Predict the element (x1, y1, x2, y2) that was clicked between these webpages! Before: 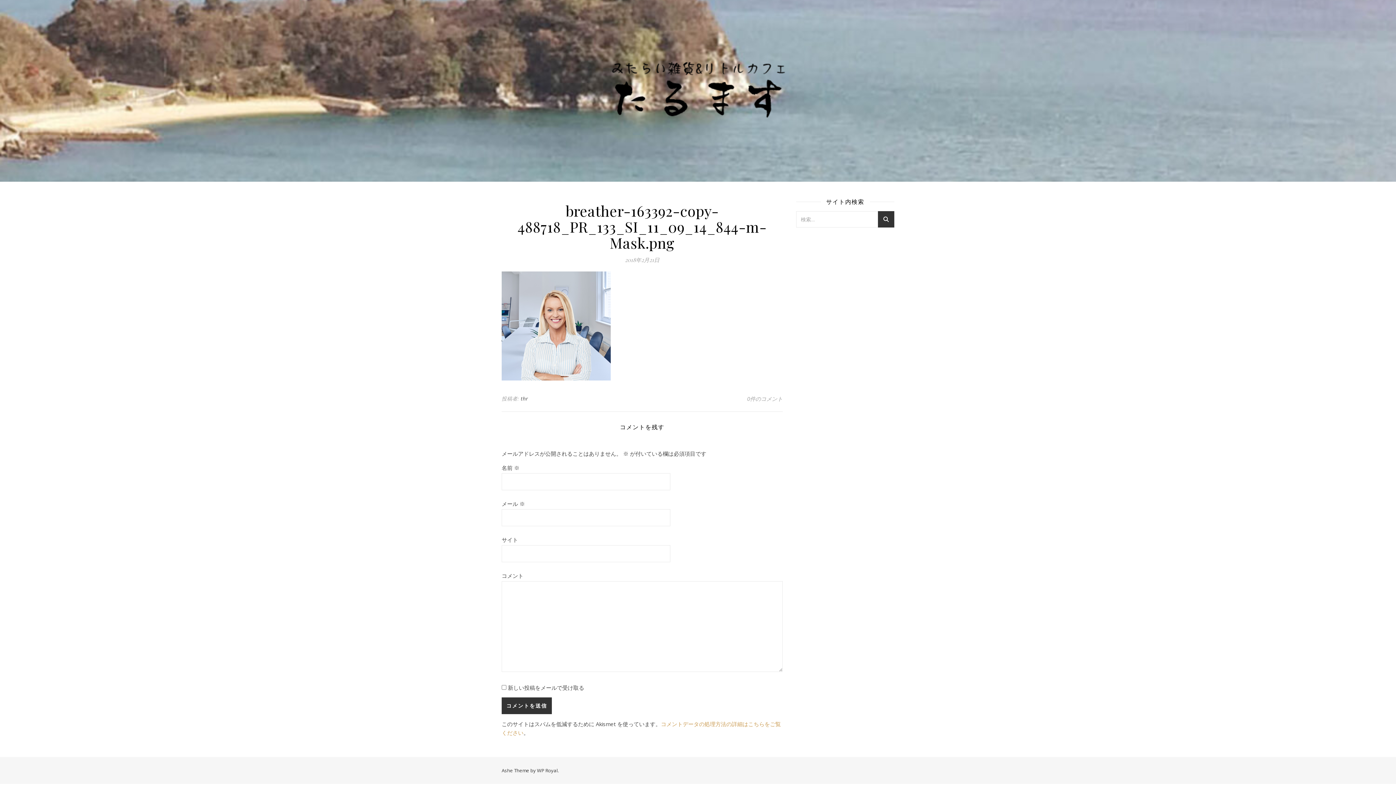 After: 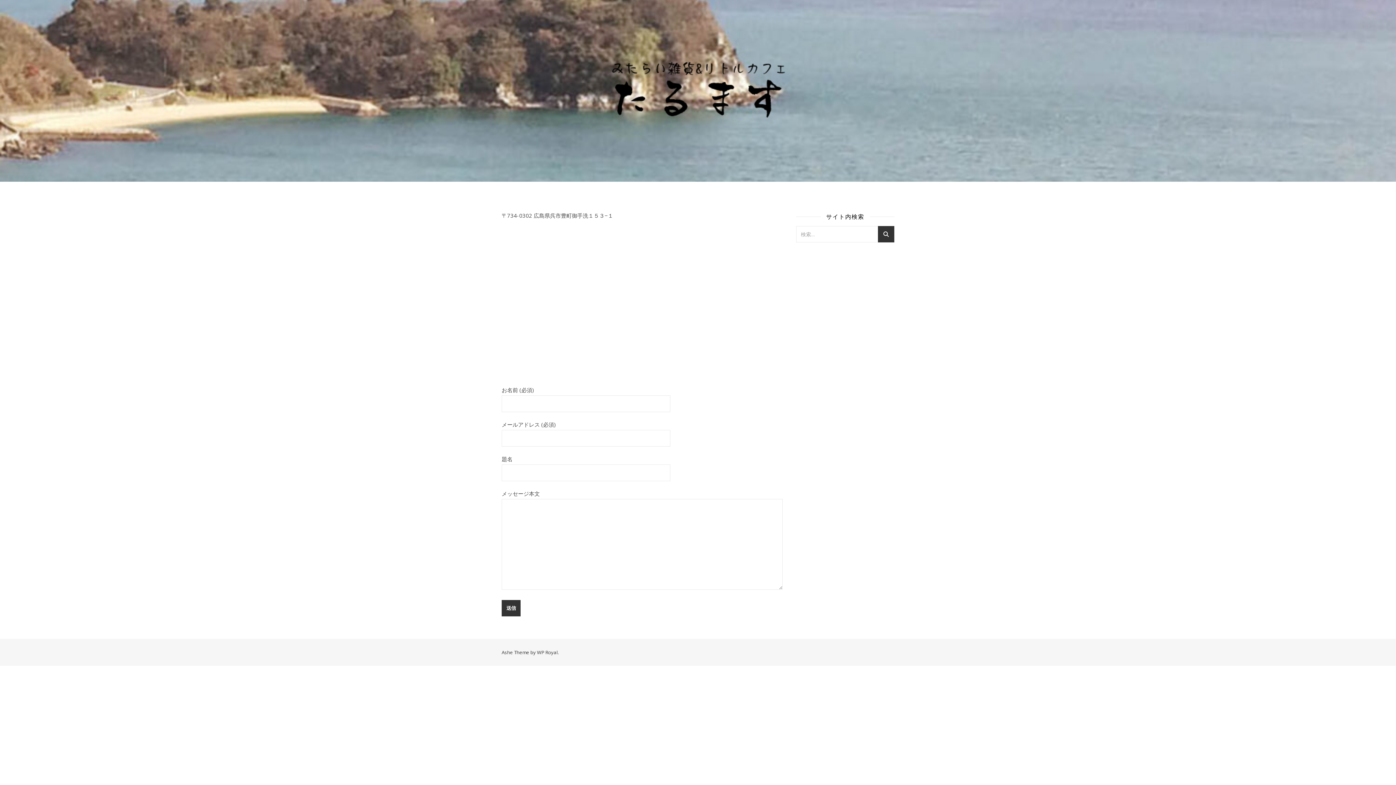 Action: bbox: (607, 61, 789, 120)